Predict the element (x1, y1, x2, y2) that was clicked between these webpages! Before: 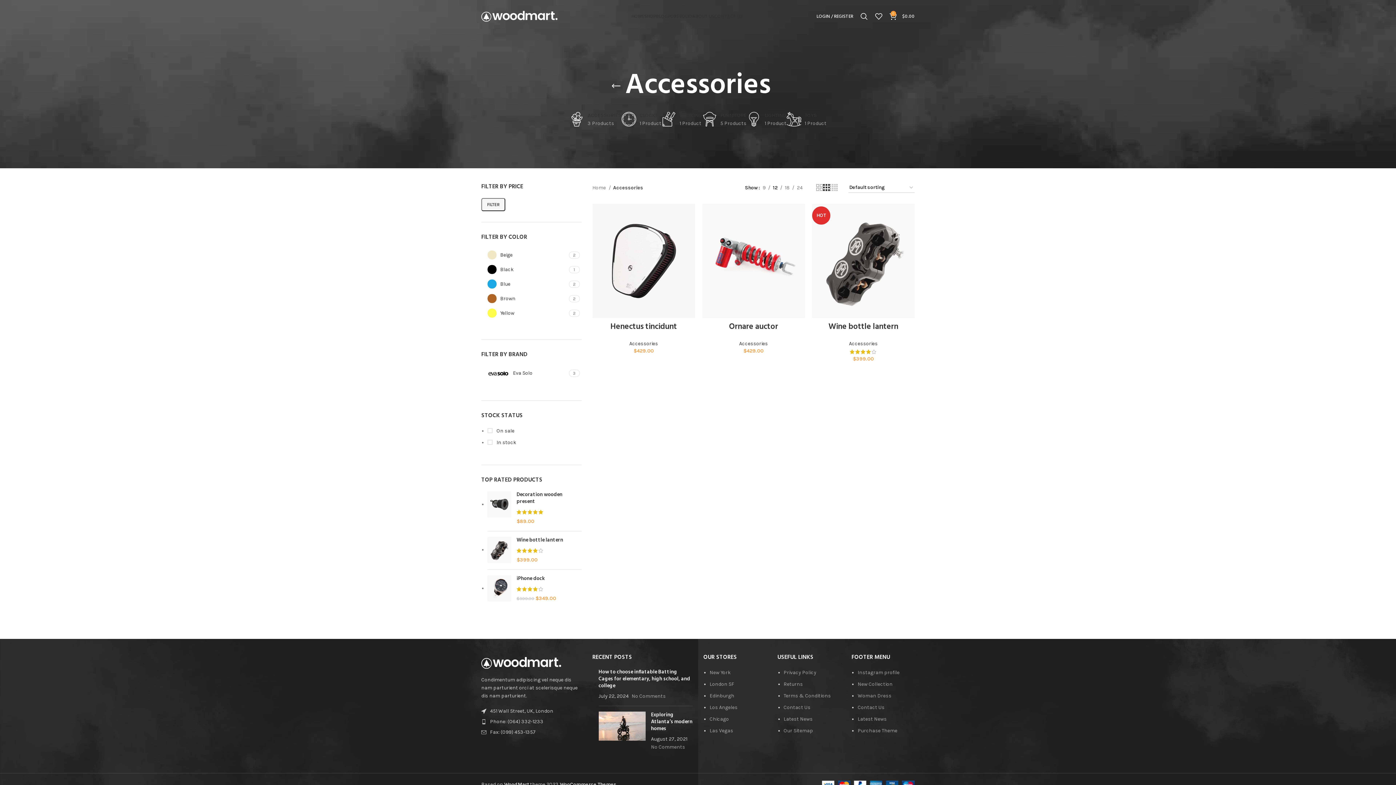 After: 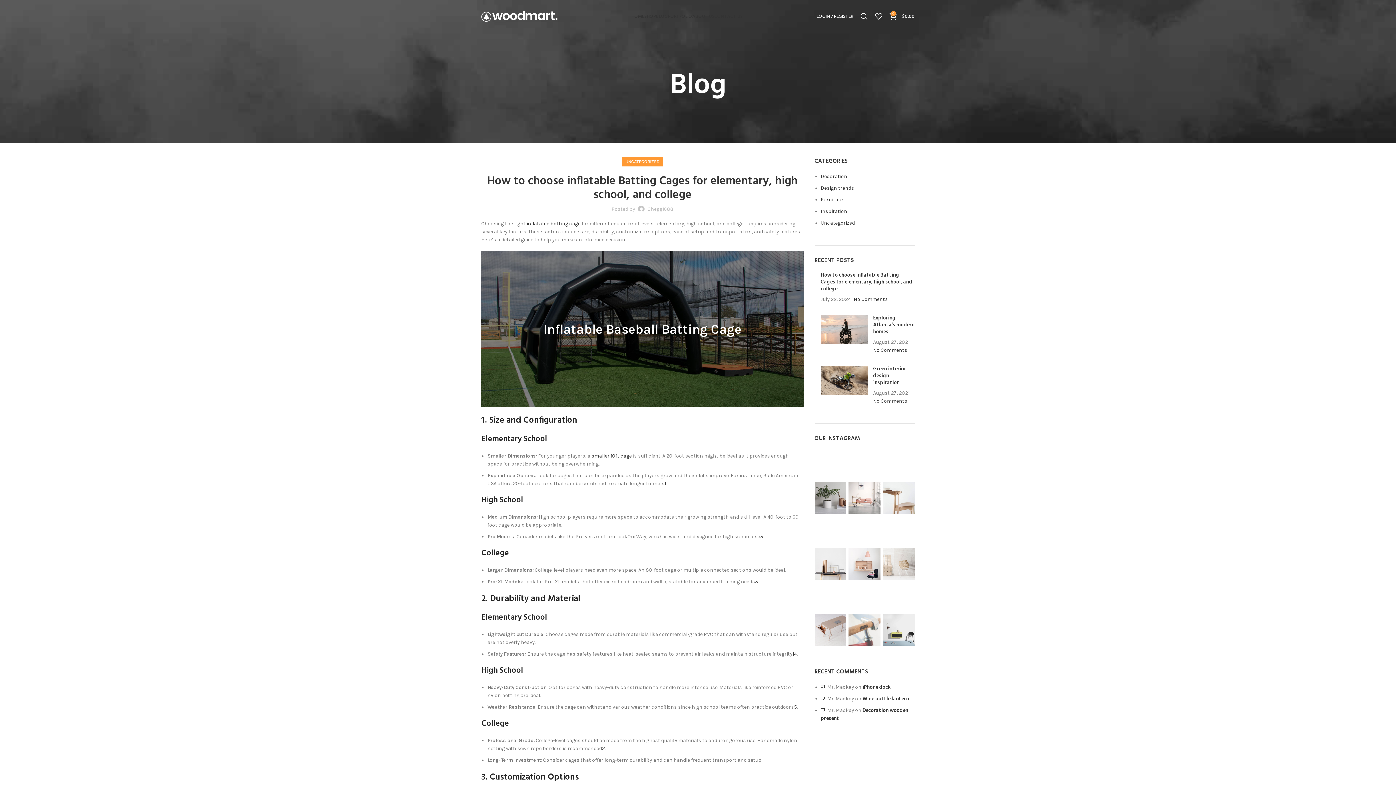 Action: bbox: (598, 668, 690, 690) label: How to choose inflatable Batting Cages for elementary, high school, and college